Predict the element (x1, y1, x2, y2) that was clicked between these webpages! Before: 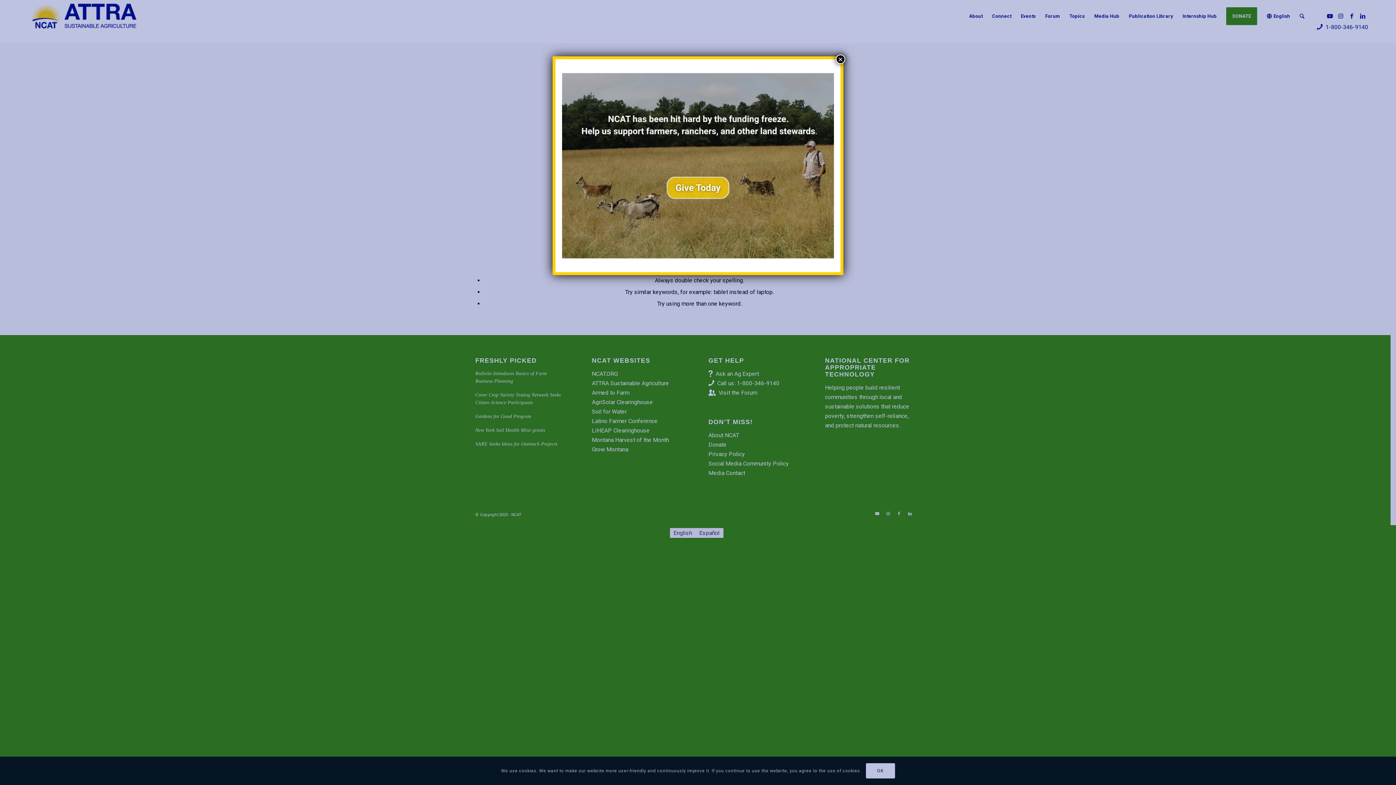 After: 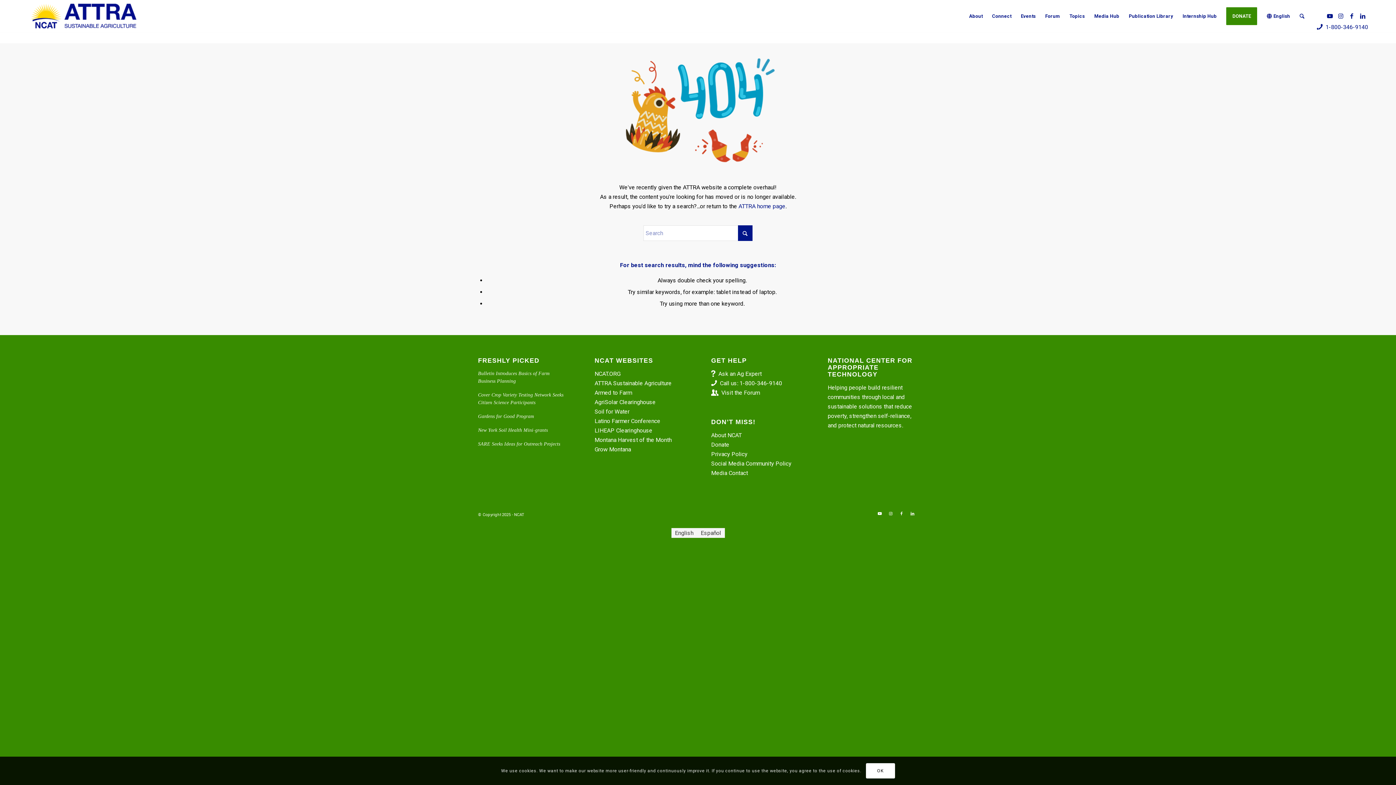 Action: bbox: (836, 54, 845, 64) label: Close